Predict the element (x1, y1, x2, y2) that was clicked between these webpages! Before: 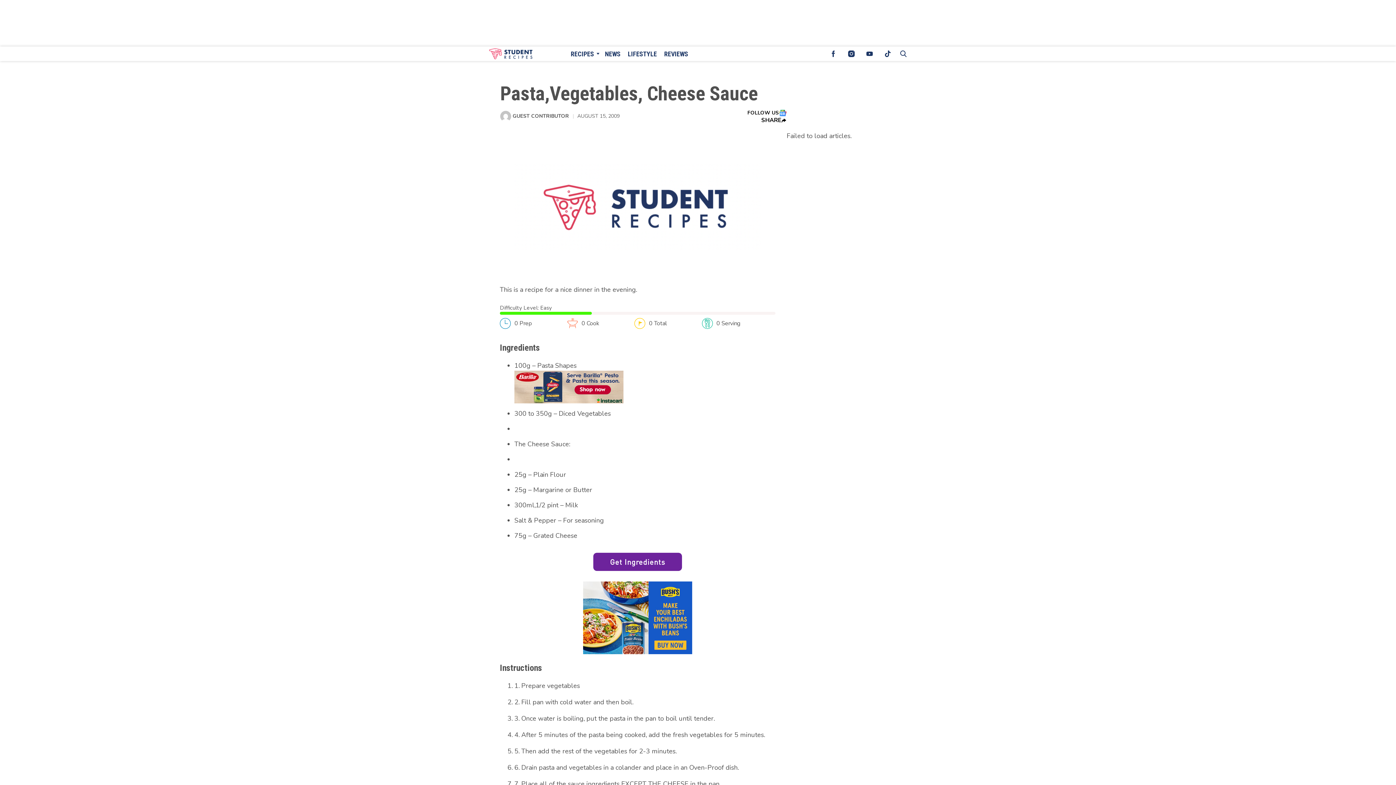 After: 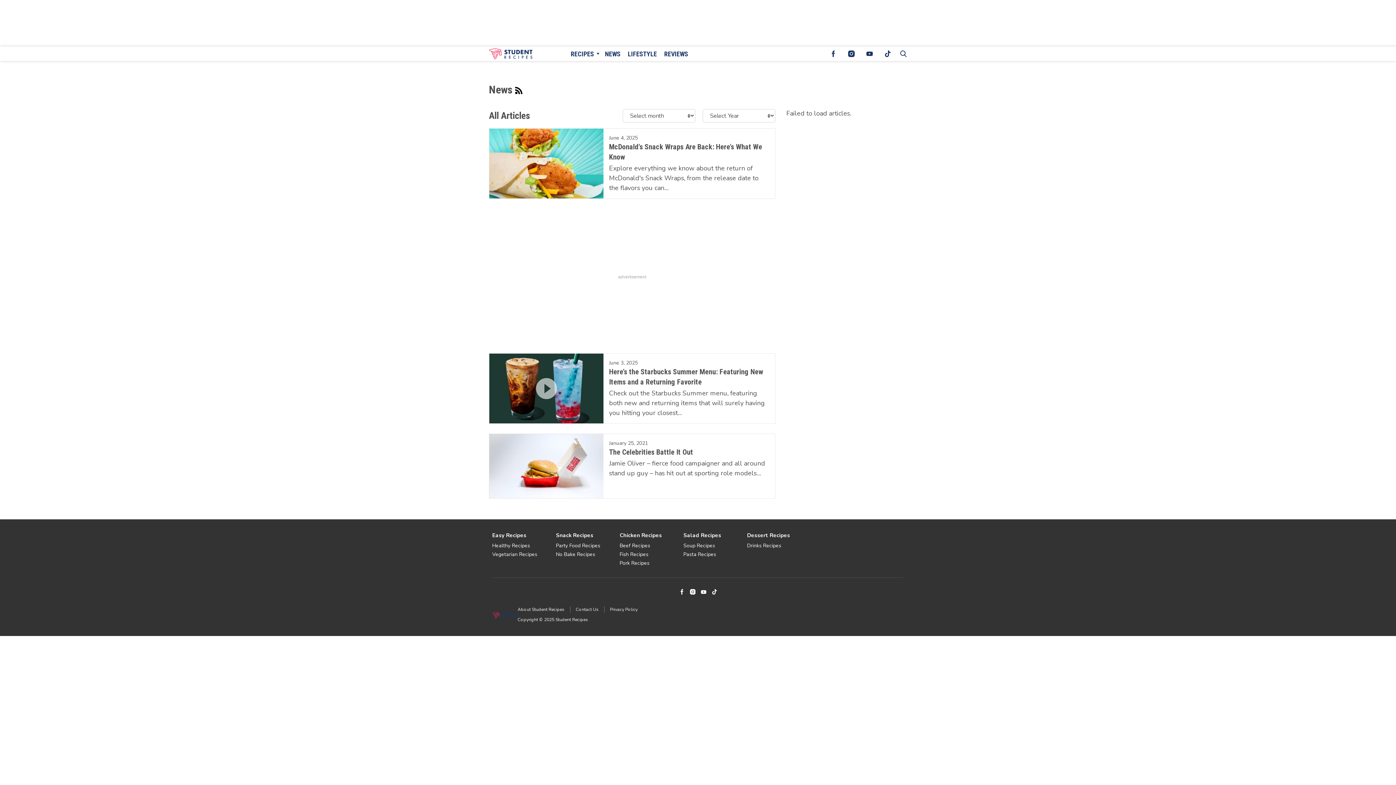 Action: label: Browse News bbox: (601, 46, 624, 61)